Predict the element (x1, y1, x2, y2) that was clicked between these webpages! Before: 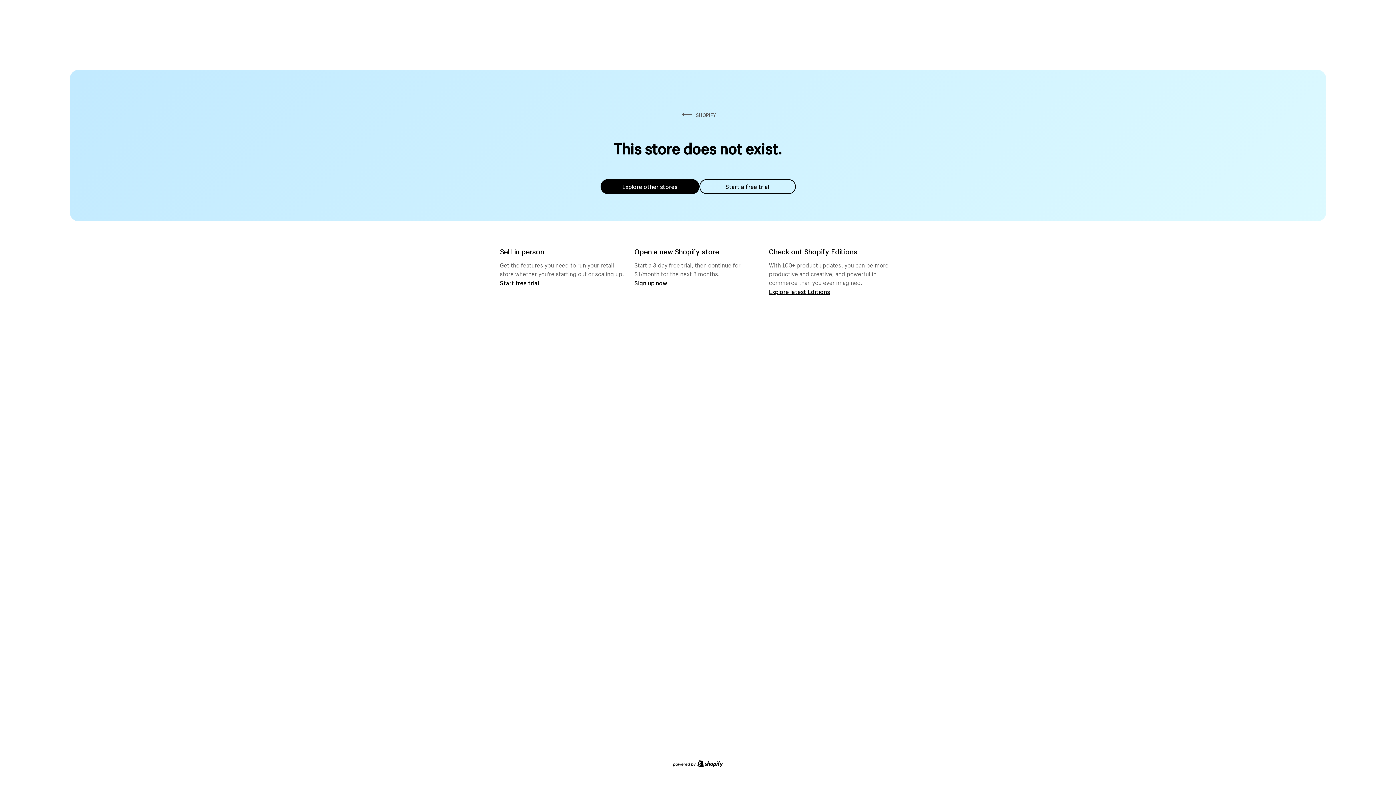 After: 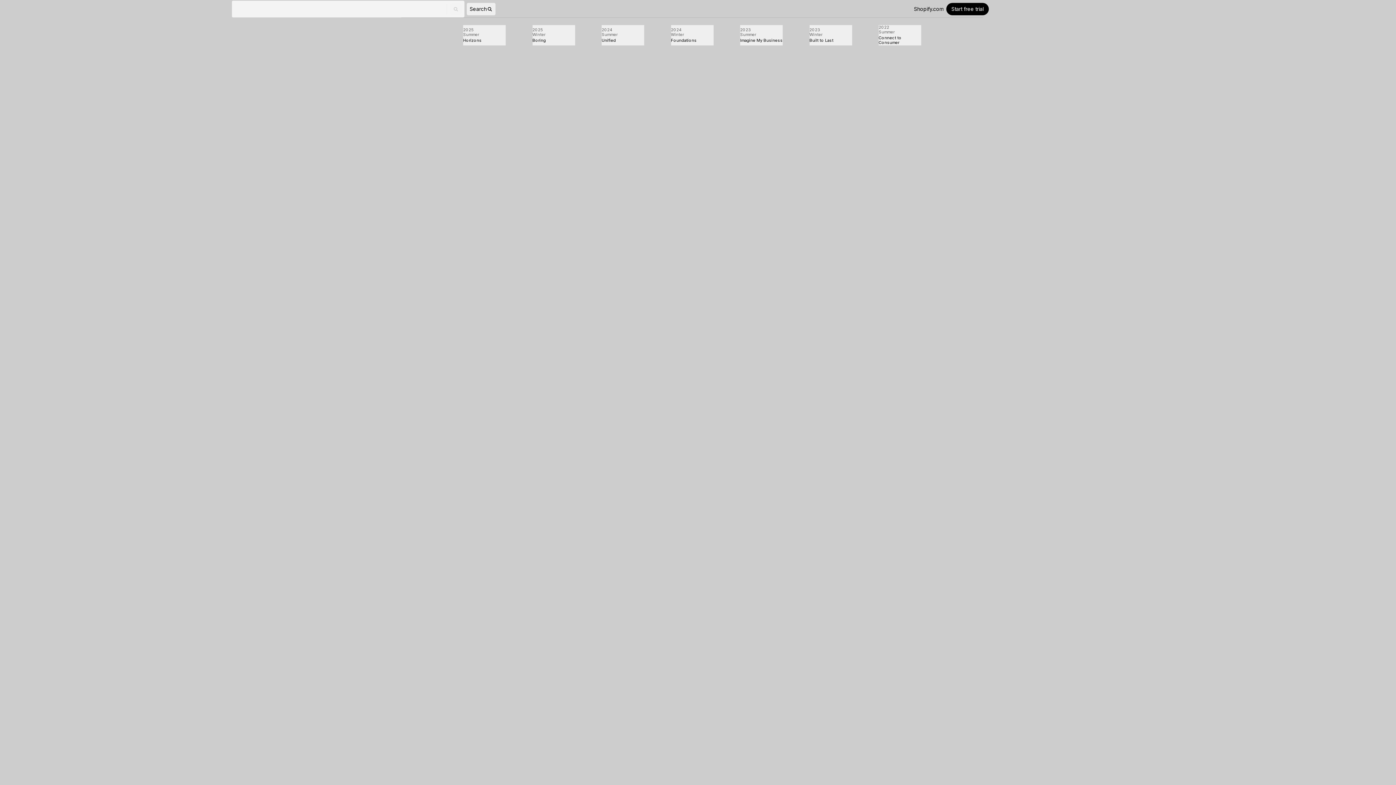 Action: label: Explore latest Editions bbox: (769, 287, 830, 295)